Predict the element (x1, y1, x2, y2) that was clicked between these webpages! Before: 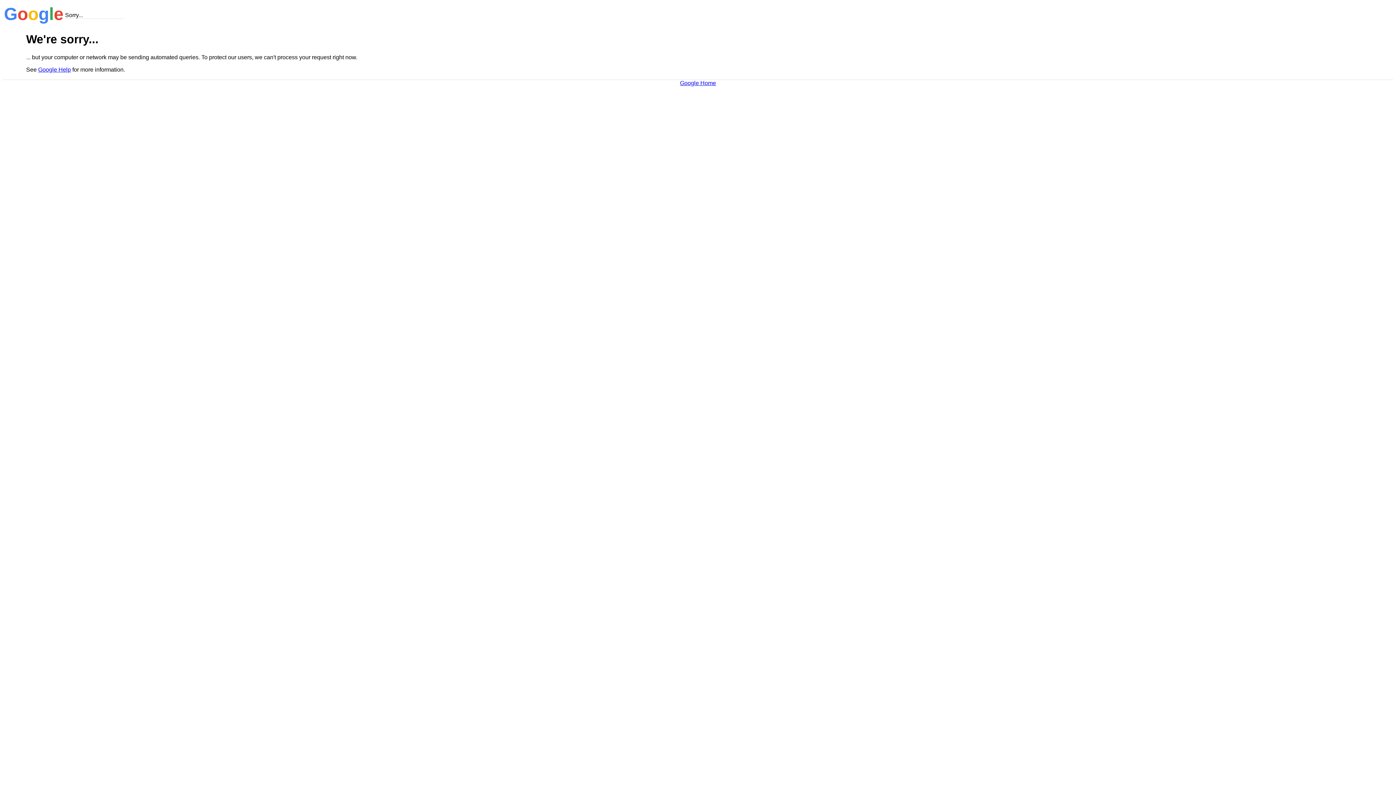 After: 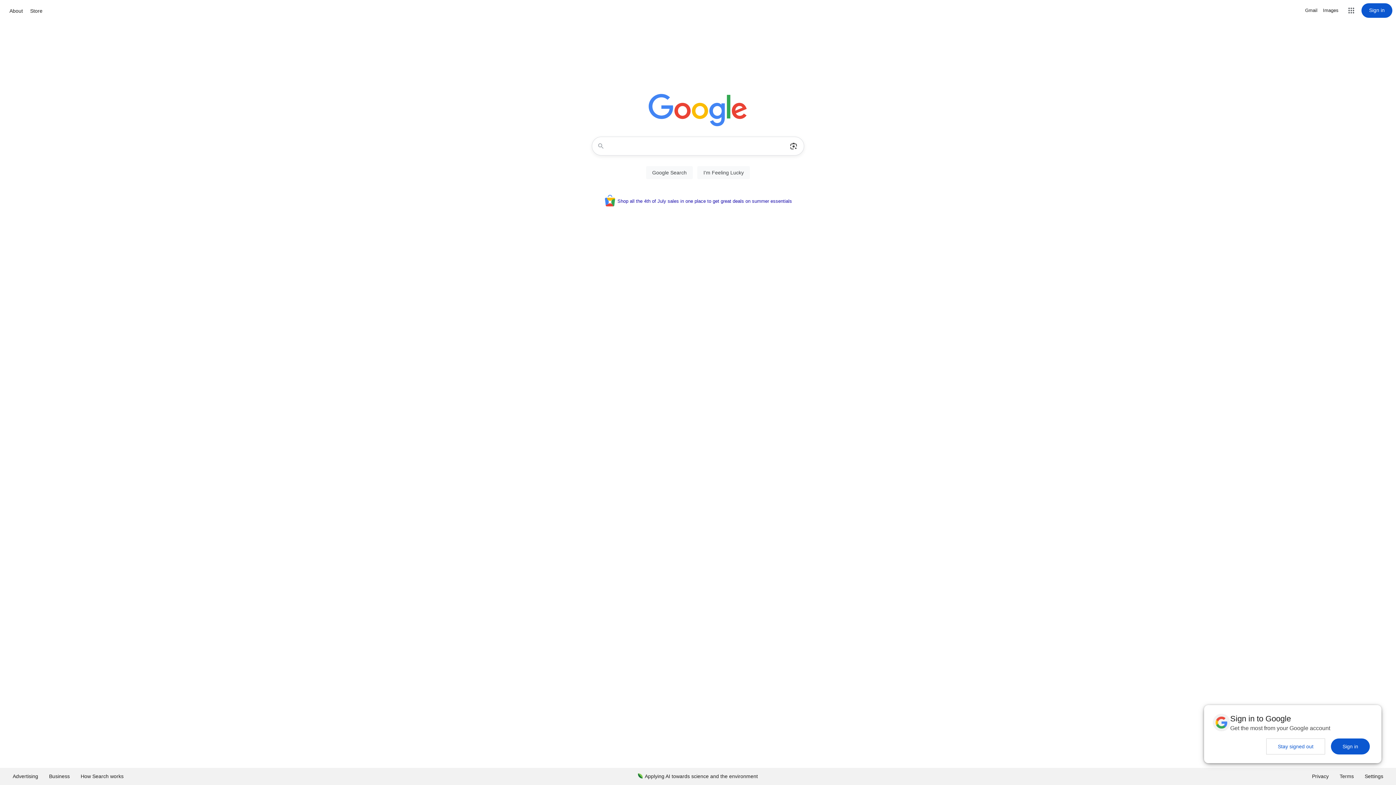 Action: bbox: (680, 79, 716, 86) label: Google Home